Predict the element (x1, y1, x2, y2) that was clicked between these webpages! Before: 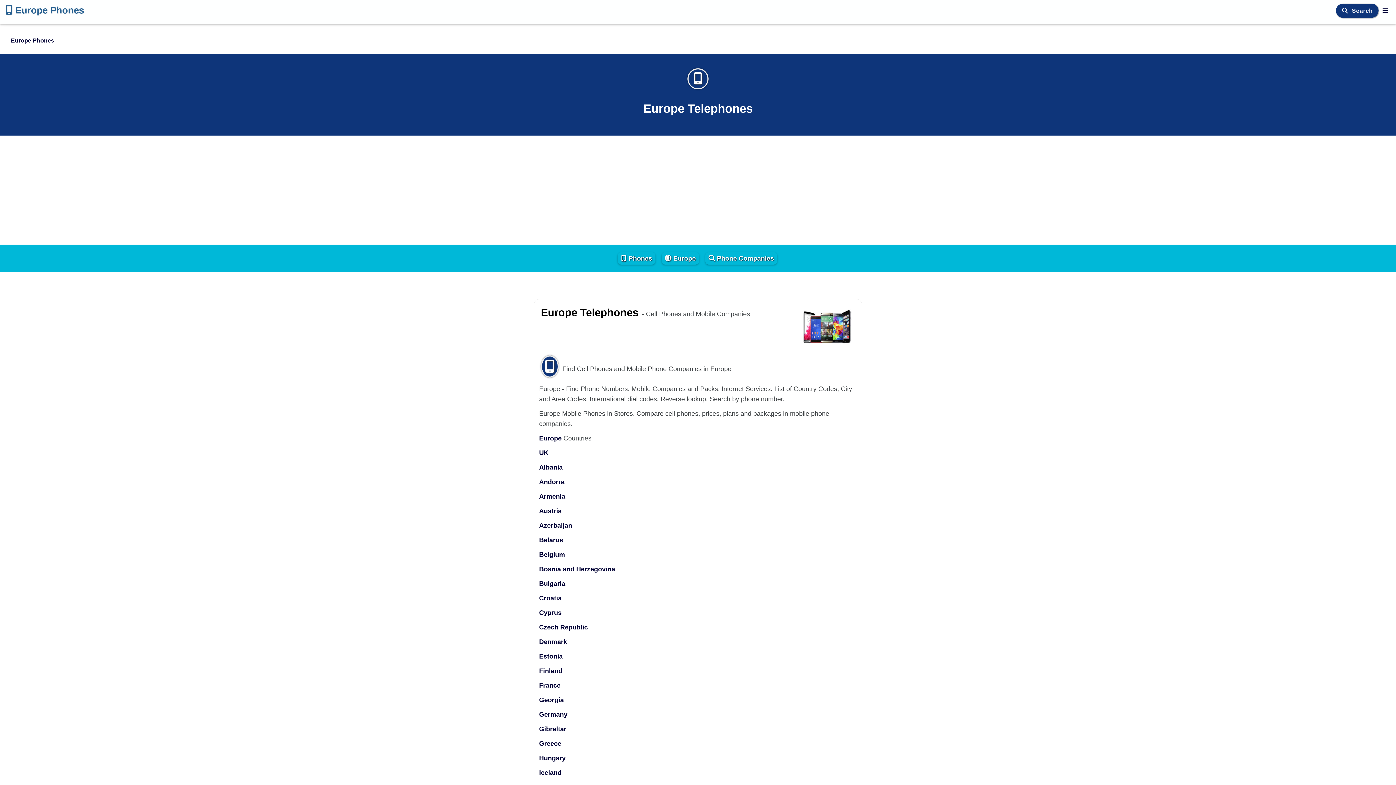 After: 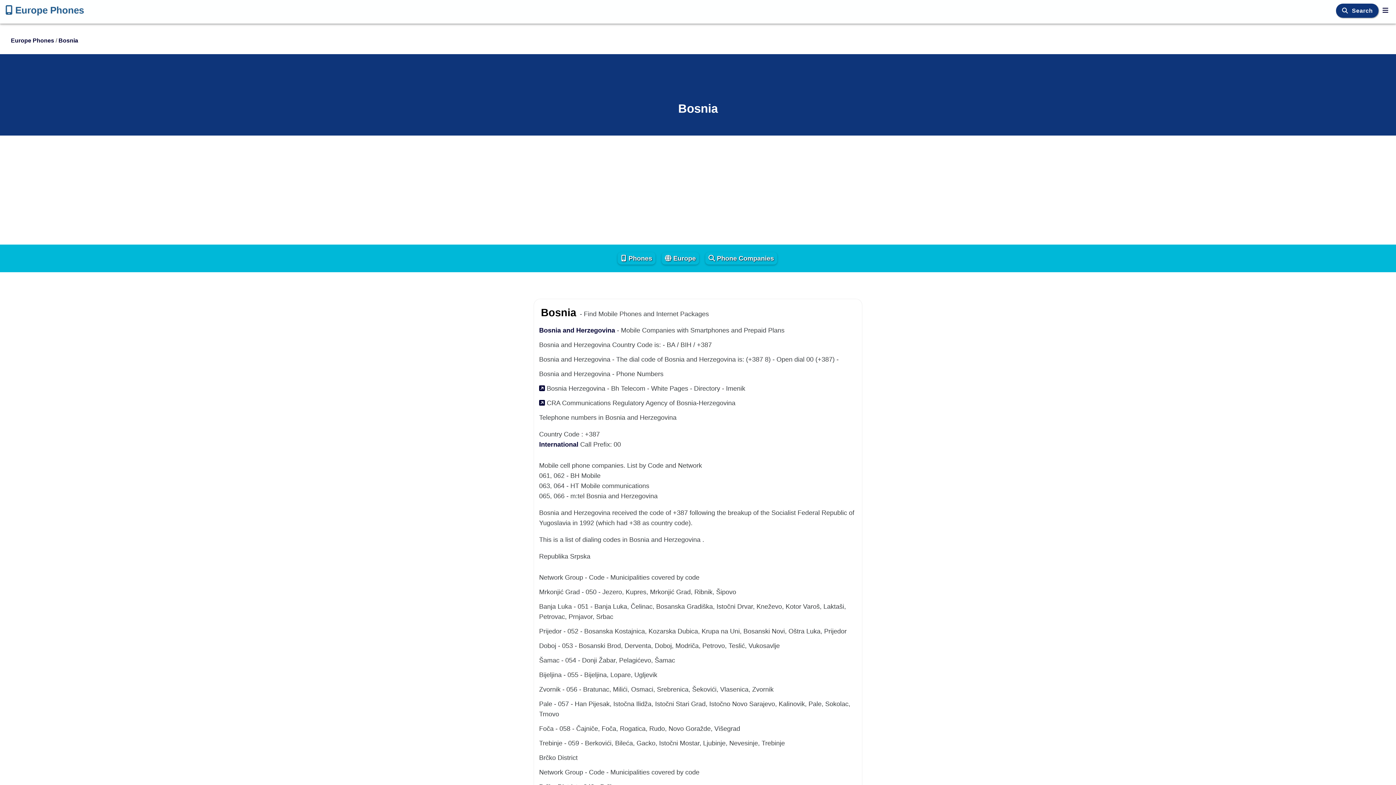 Action: bbox: (539, 565, 615, 573) label: Bosnia and Herzegovina